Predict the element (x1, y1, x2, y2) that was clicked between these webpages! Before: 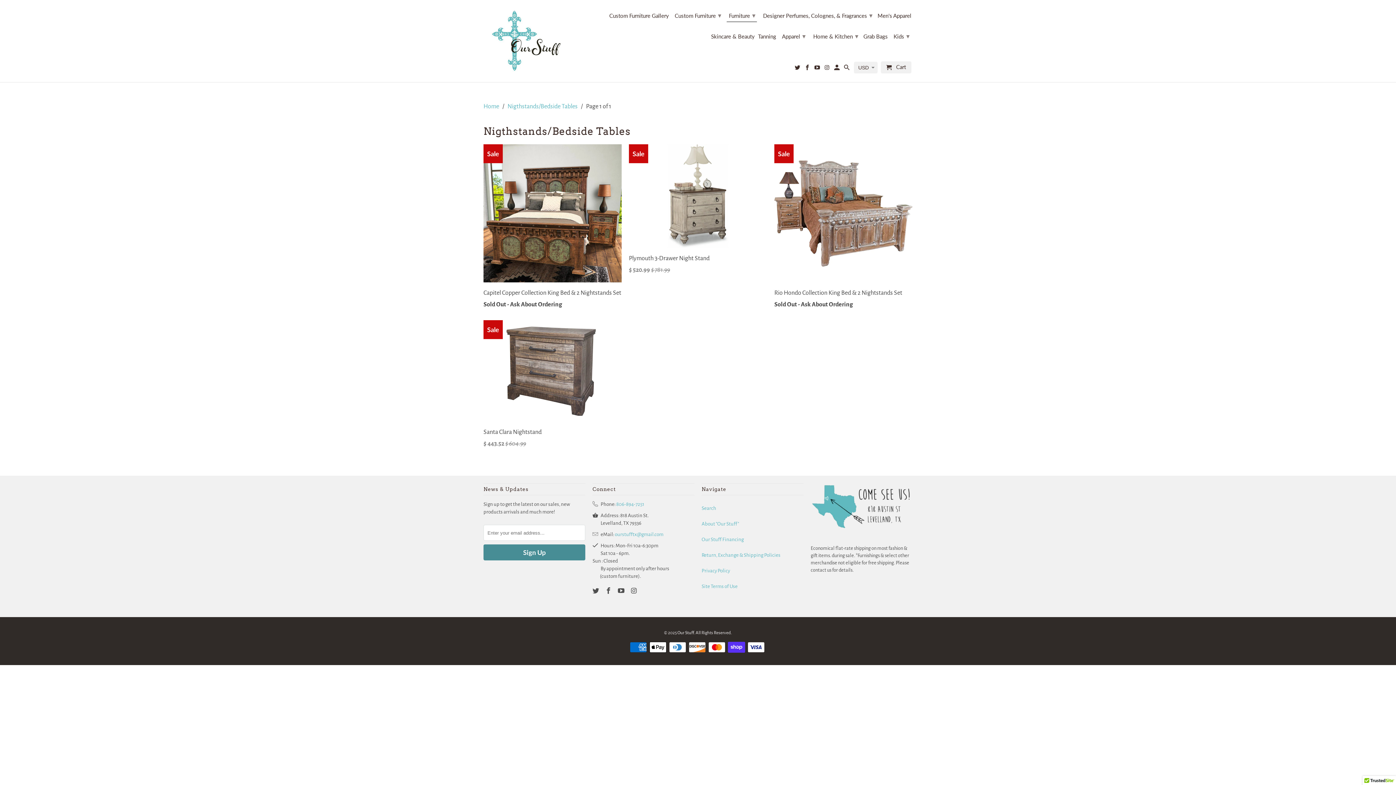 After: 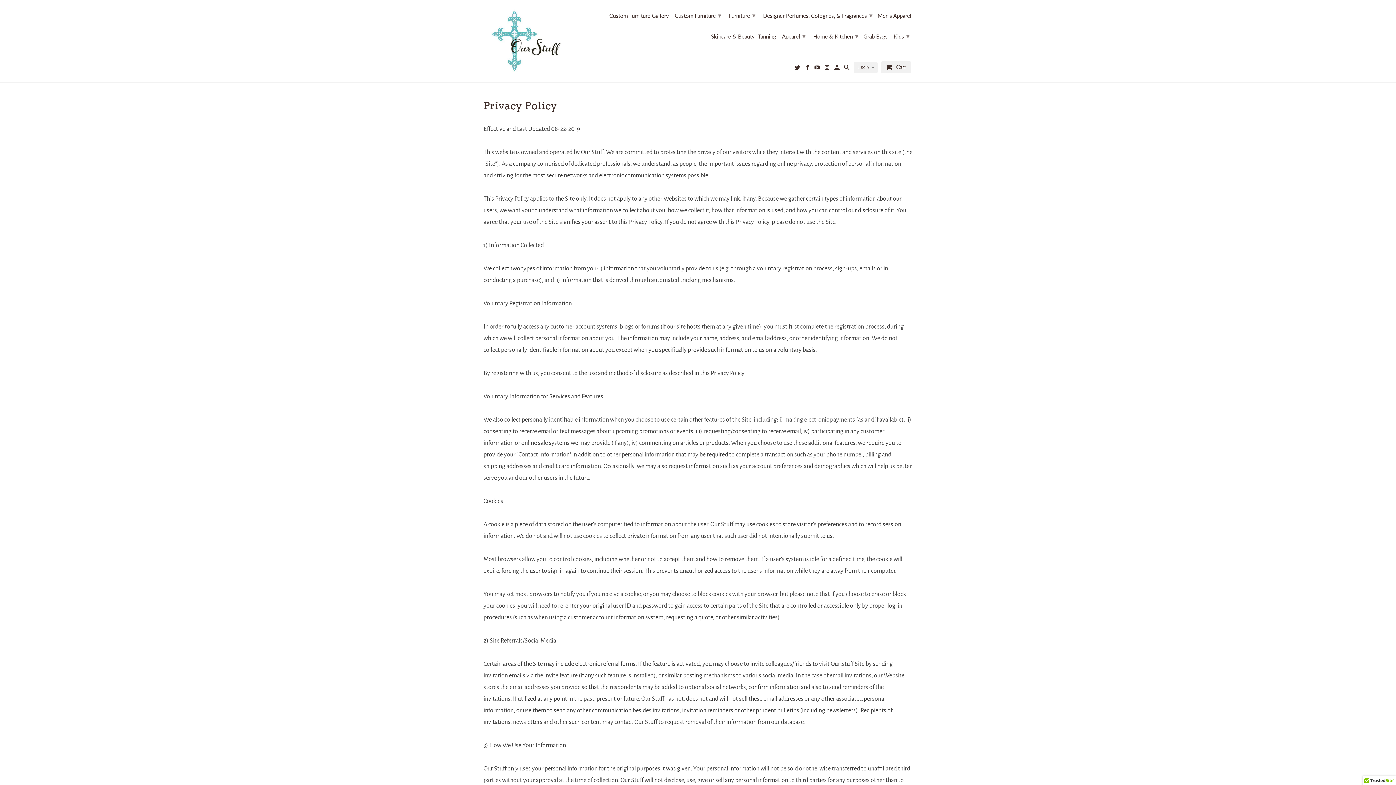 Action: label: Privacy Policy bbox: (701, 568, 730, 573)